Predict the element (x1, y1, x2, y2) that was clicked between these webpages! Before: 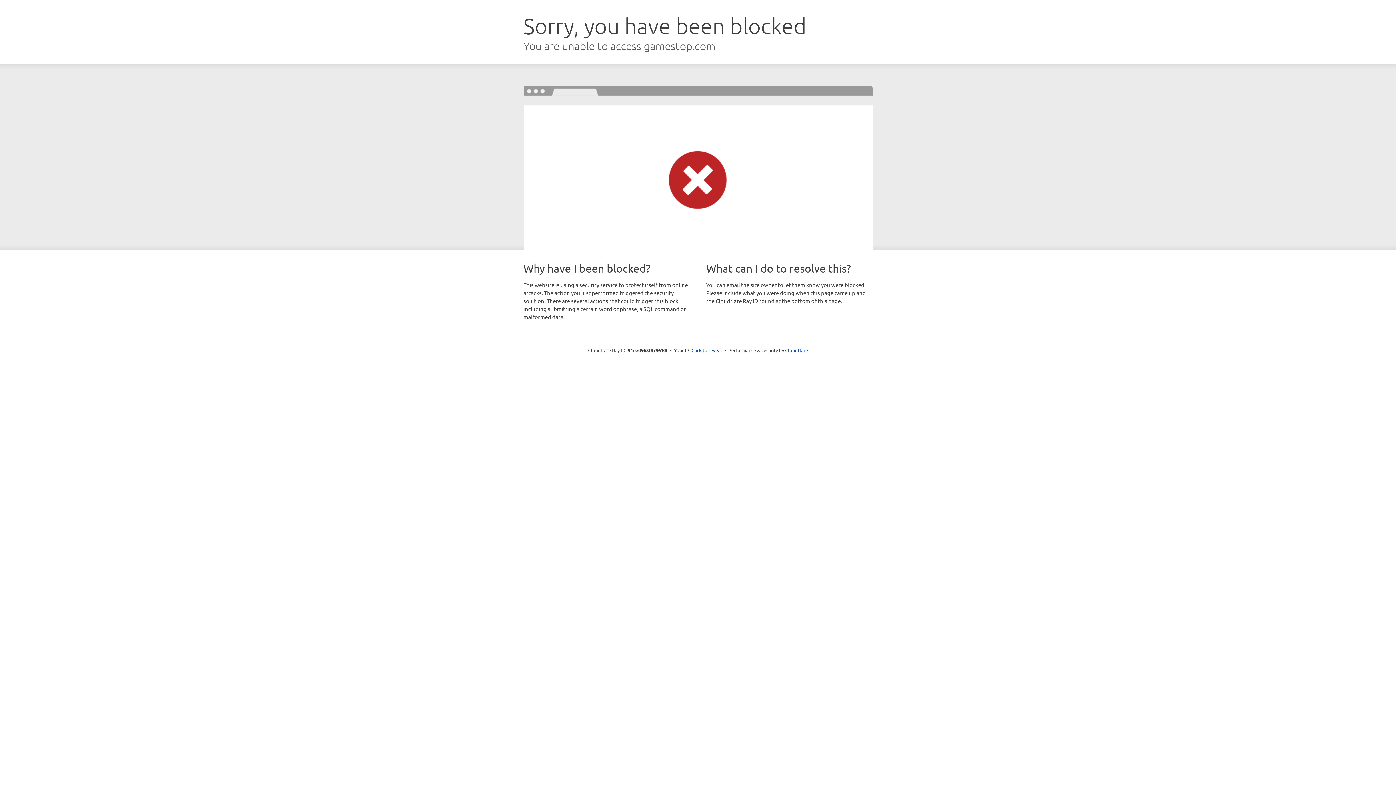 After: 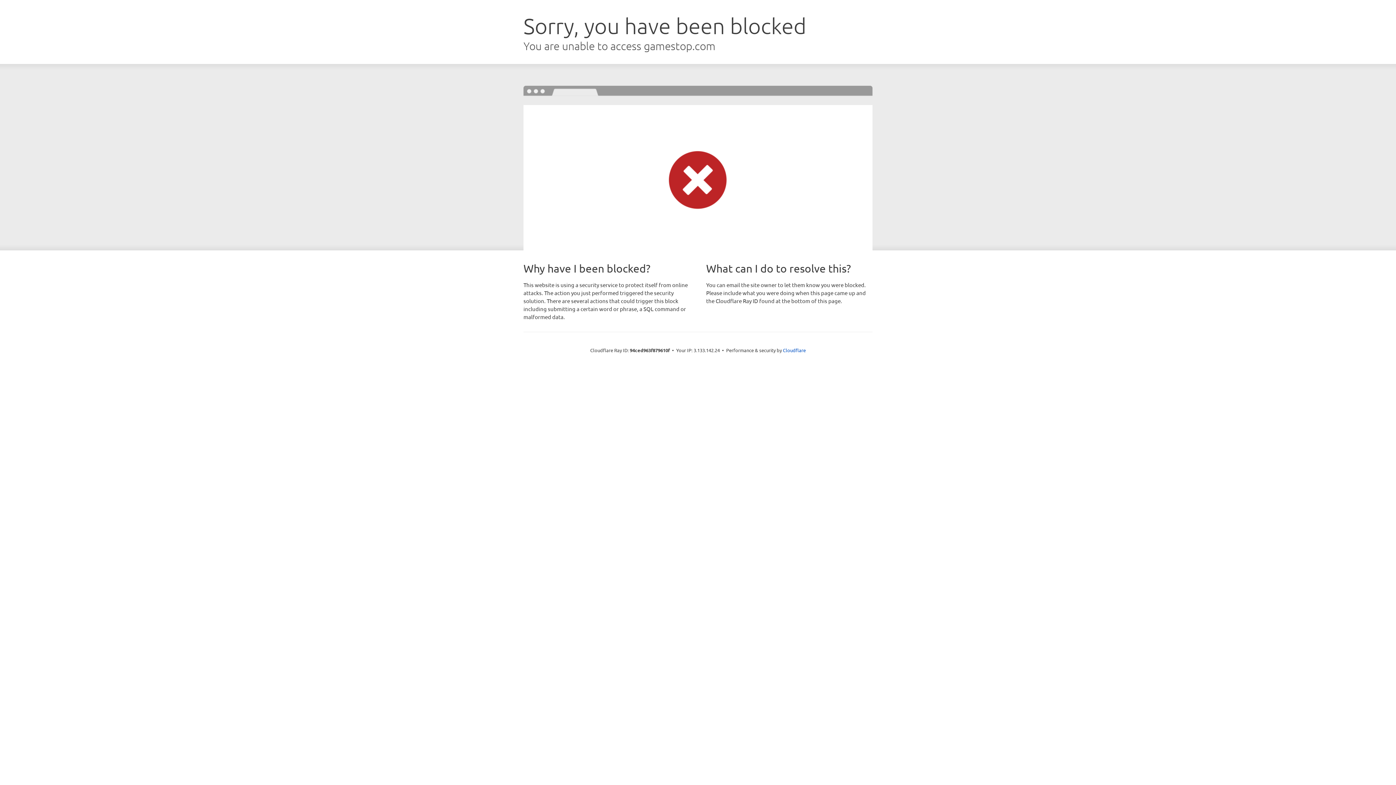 Action: label: Click to reveal bbox: (691, 346, 722, 353)